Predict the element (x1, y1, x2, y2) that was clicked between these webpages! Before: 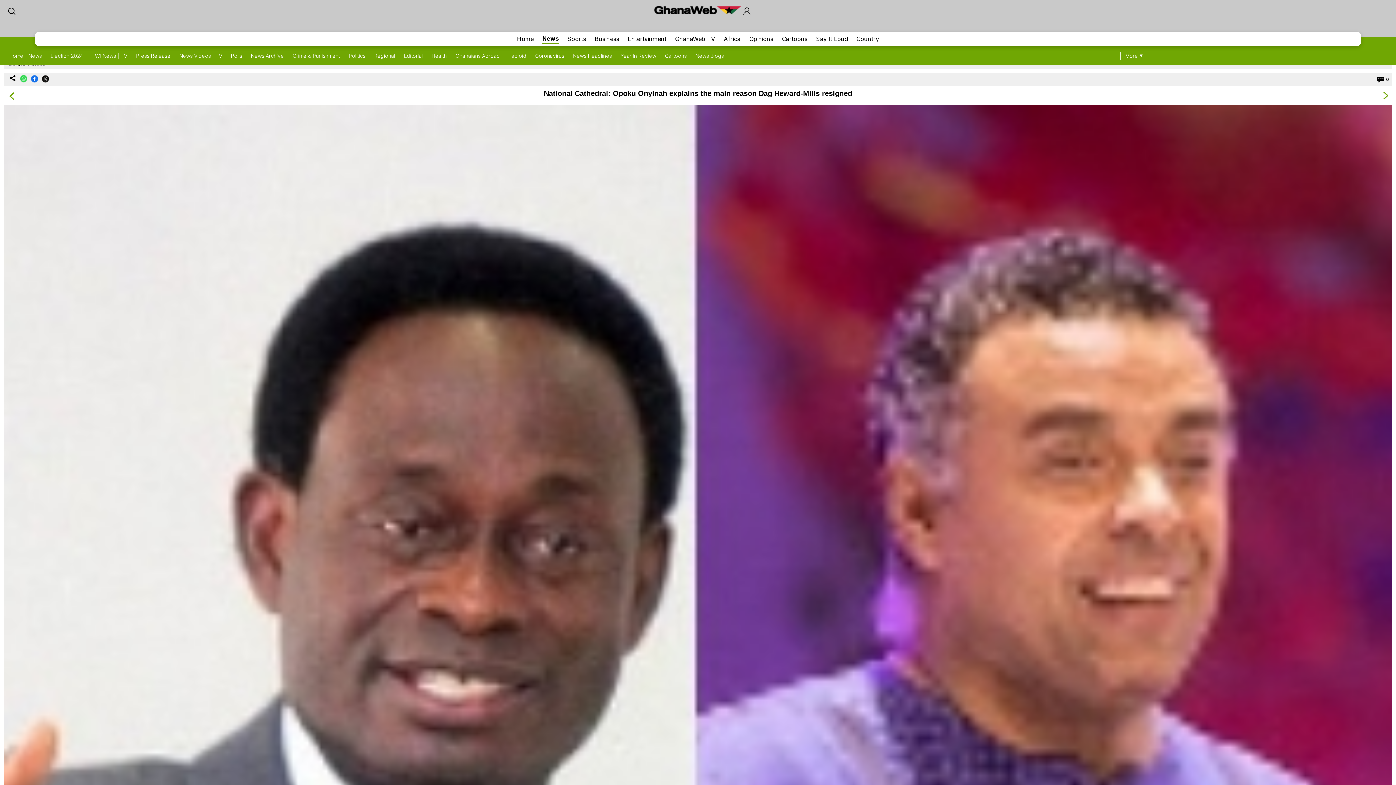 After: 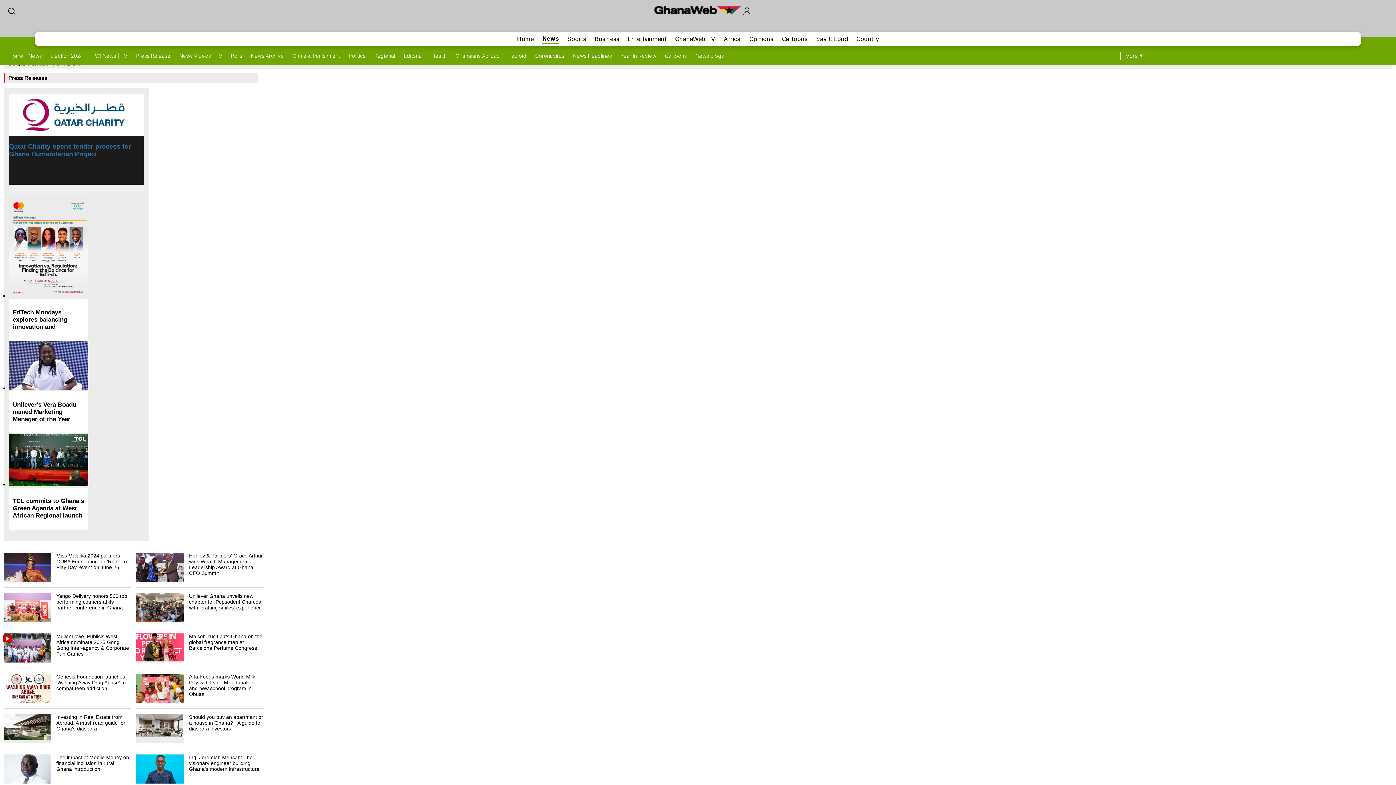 Action: bbox: (136, 52, 170, 58) label: Press Release